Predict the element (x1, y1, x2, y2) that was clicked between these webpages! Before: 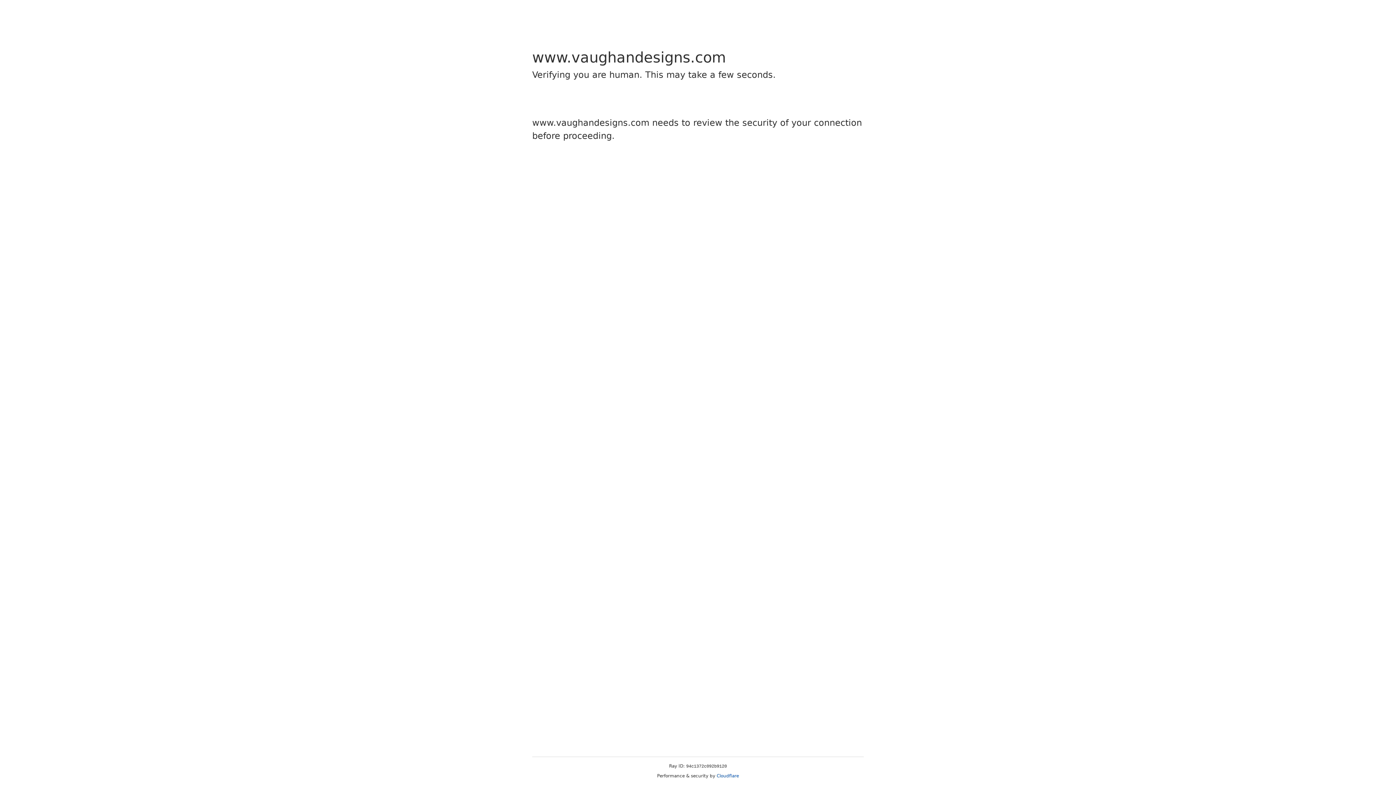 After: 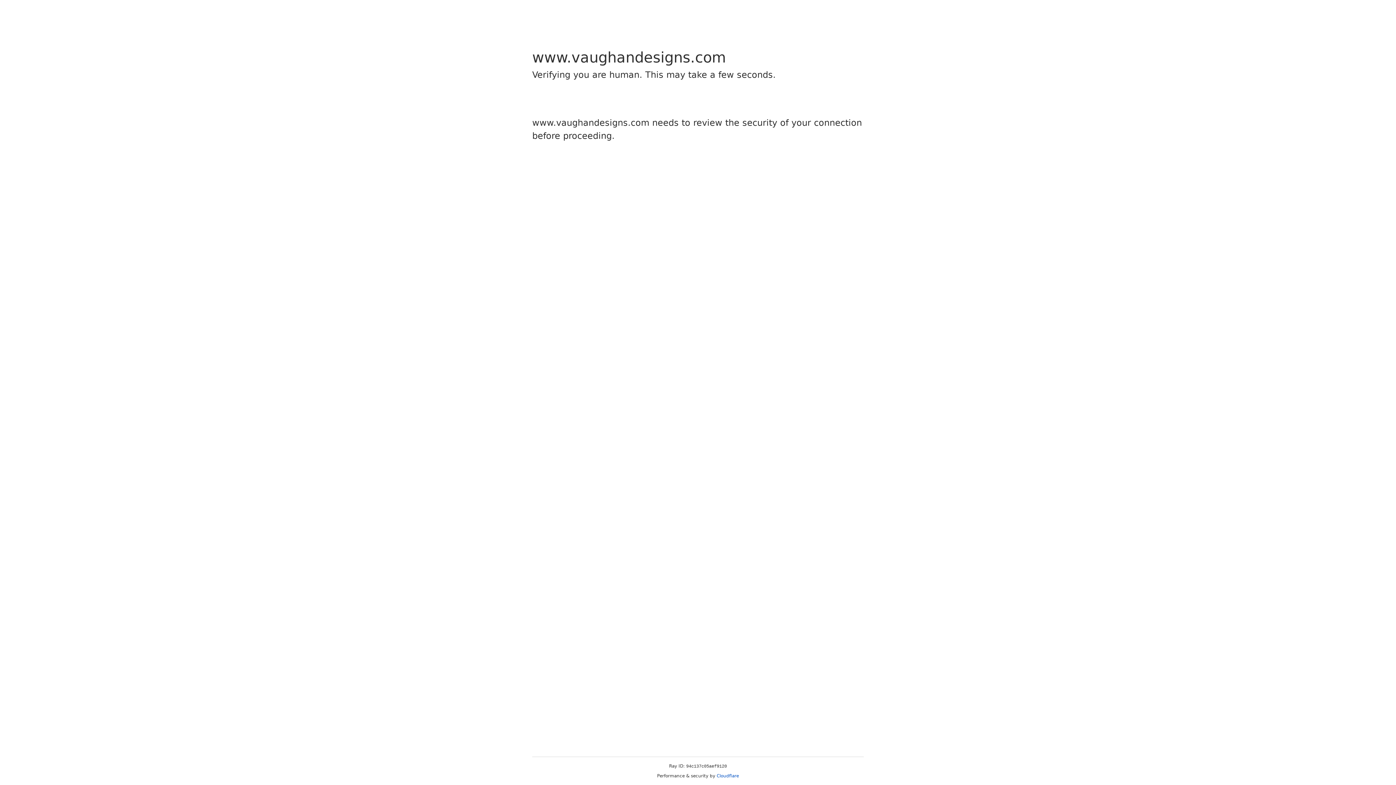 Action: label: Cloudflare bbox: (716, 773, 739, 778)